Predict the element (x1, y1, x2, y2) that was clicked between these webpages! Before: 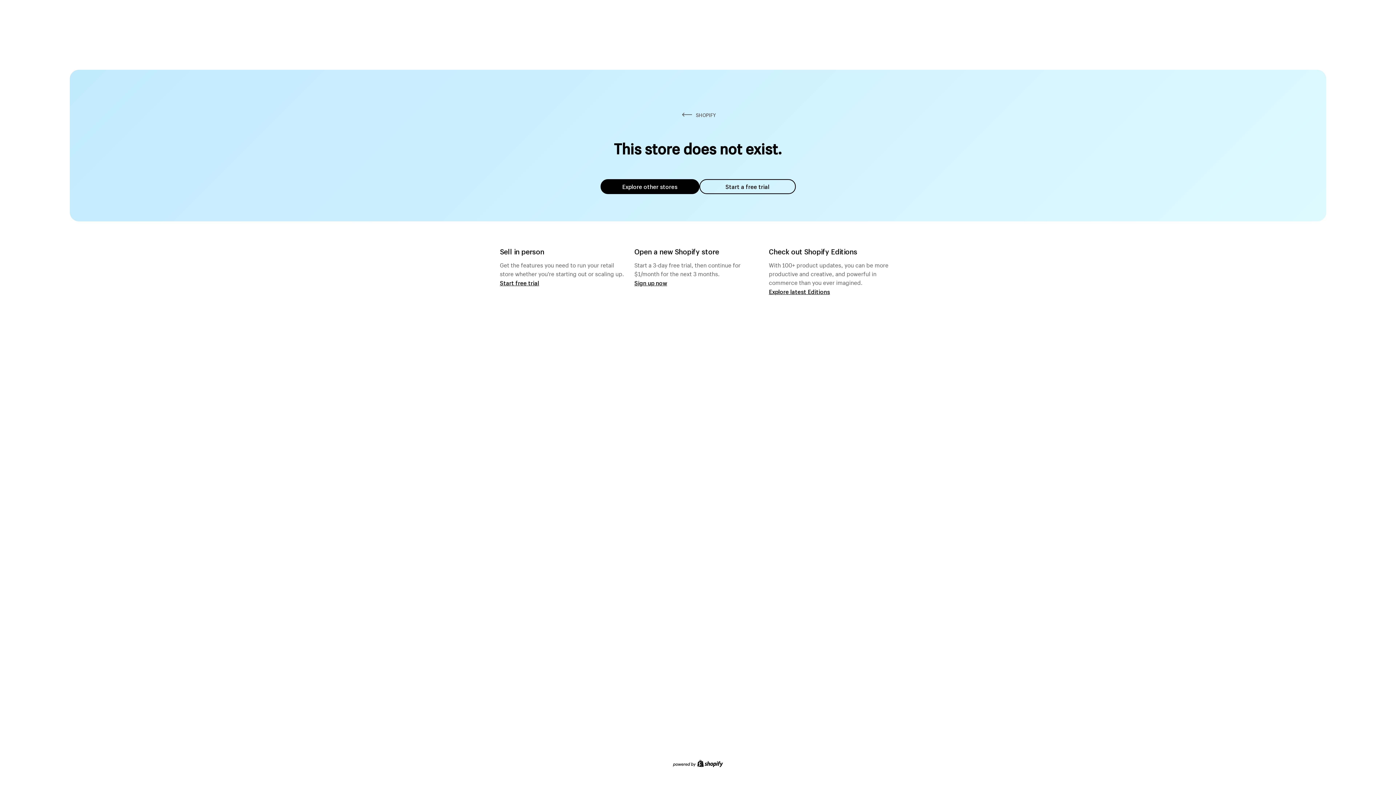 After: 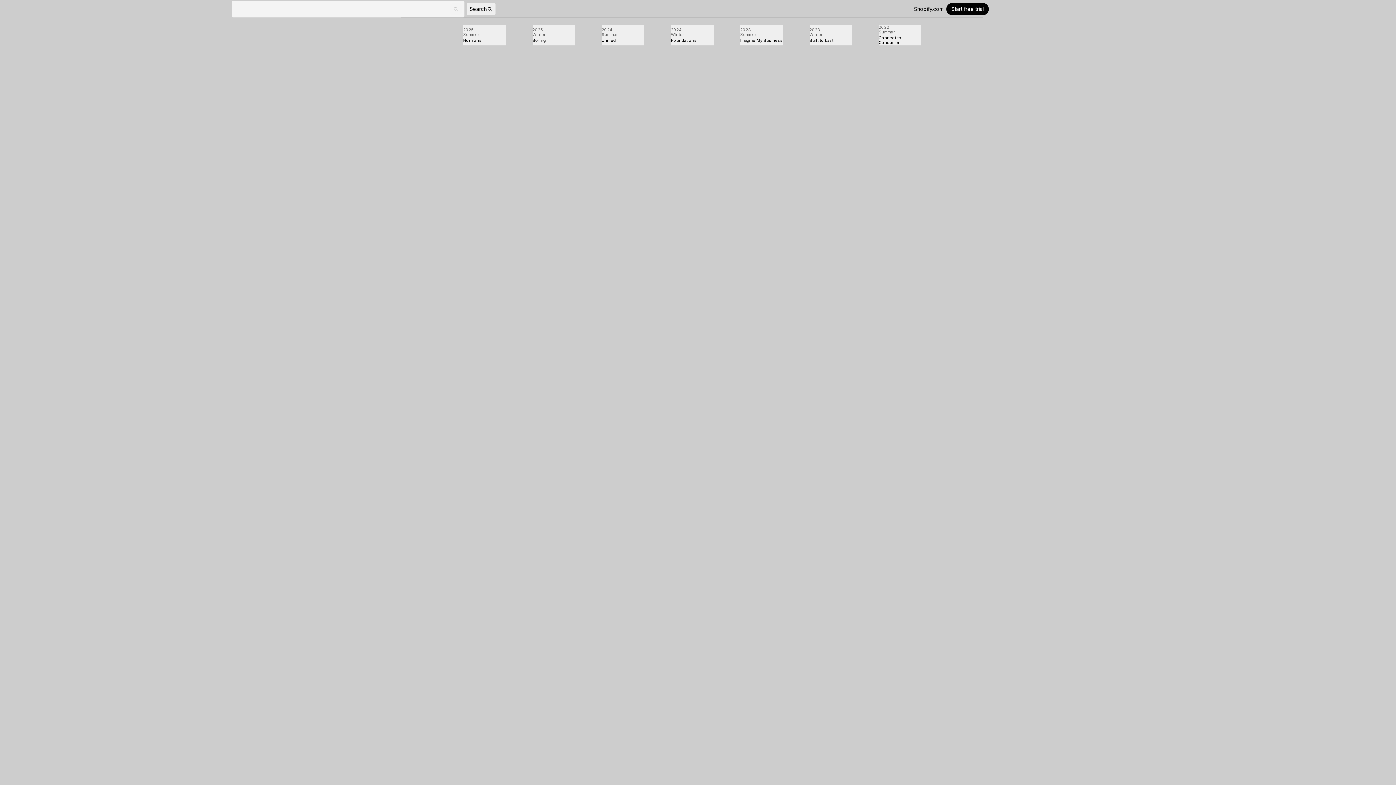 Action: label: Explore latest Editions bbox: (769, 287, 830, 295)